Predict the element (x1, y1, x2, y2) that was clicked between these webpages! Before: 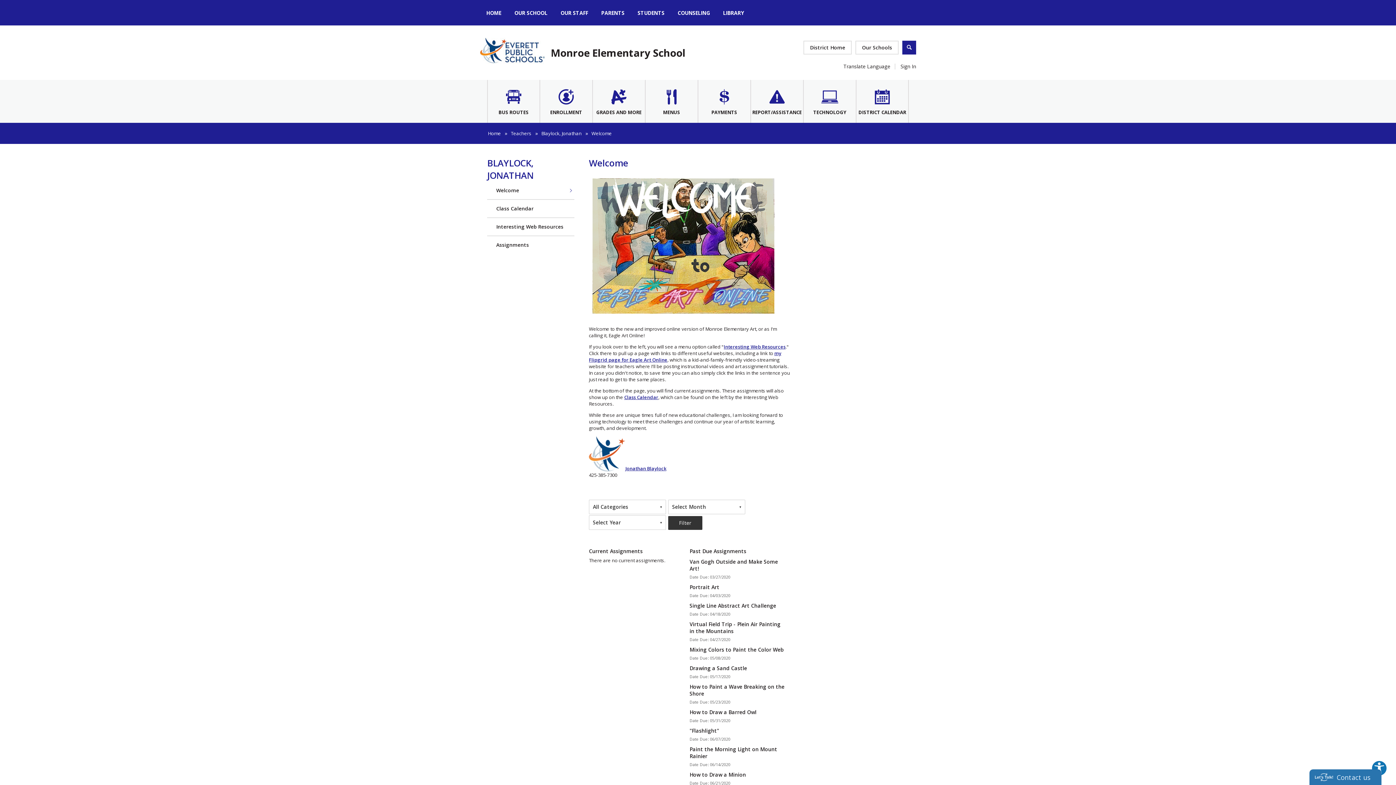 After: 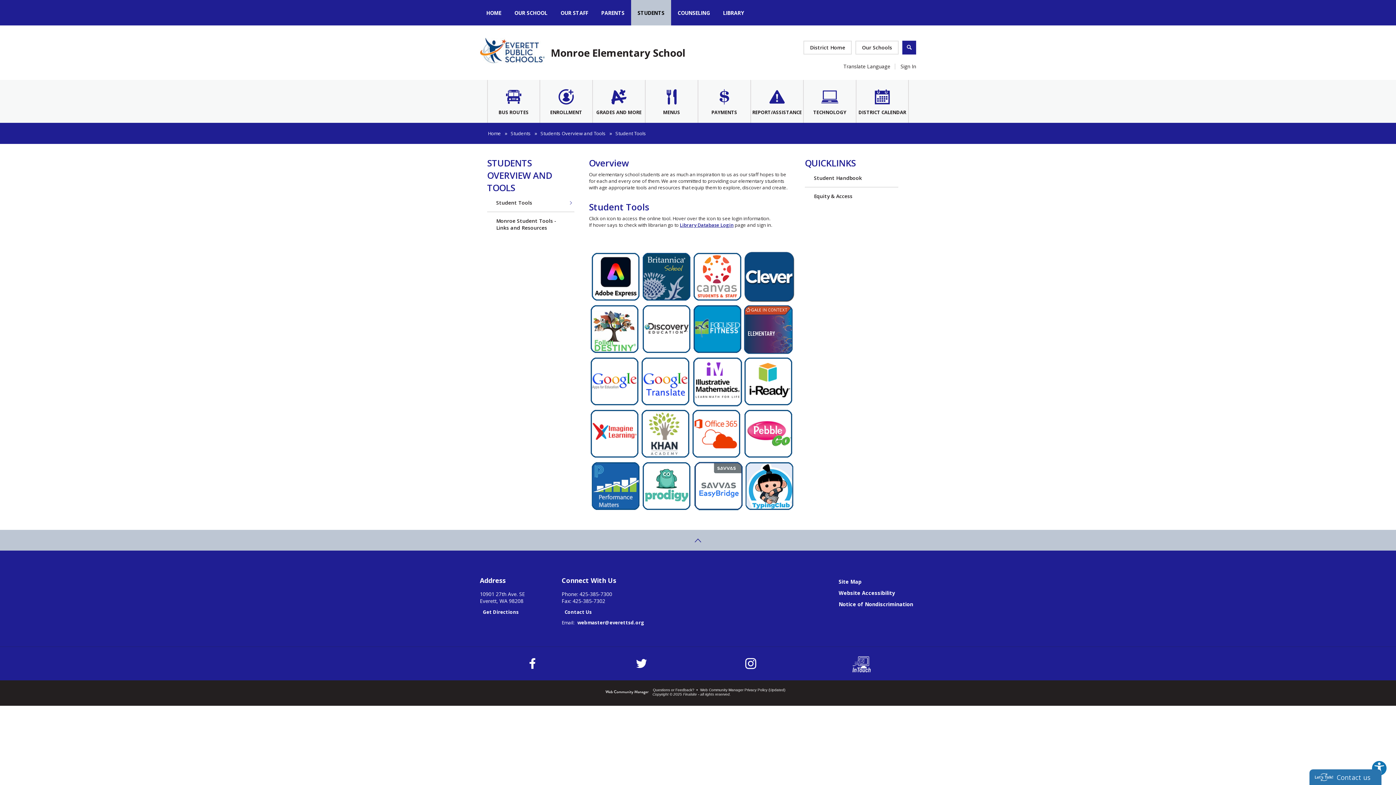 Action: bbox: (631, 0, 671, 25) label: STUDENTS